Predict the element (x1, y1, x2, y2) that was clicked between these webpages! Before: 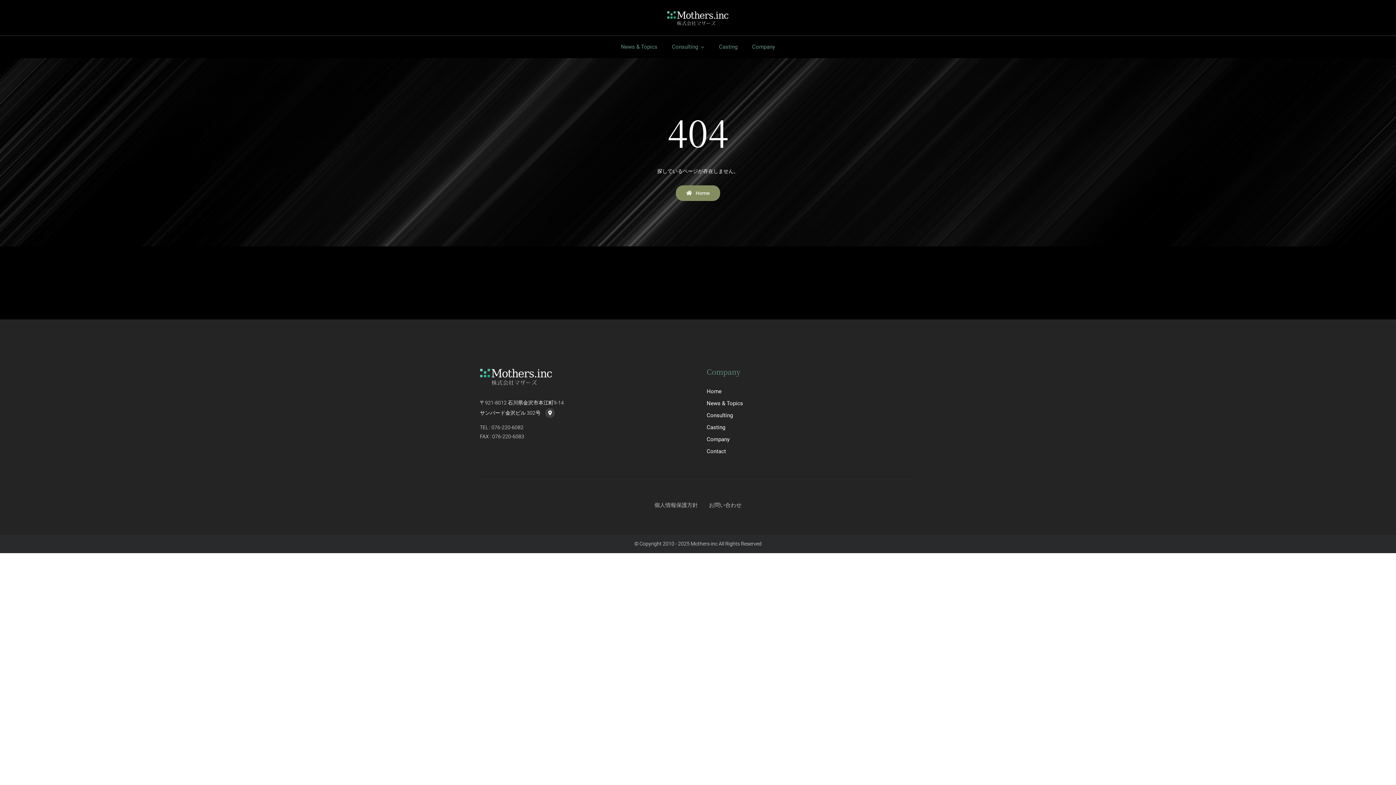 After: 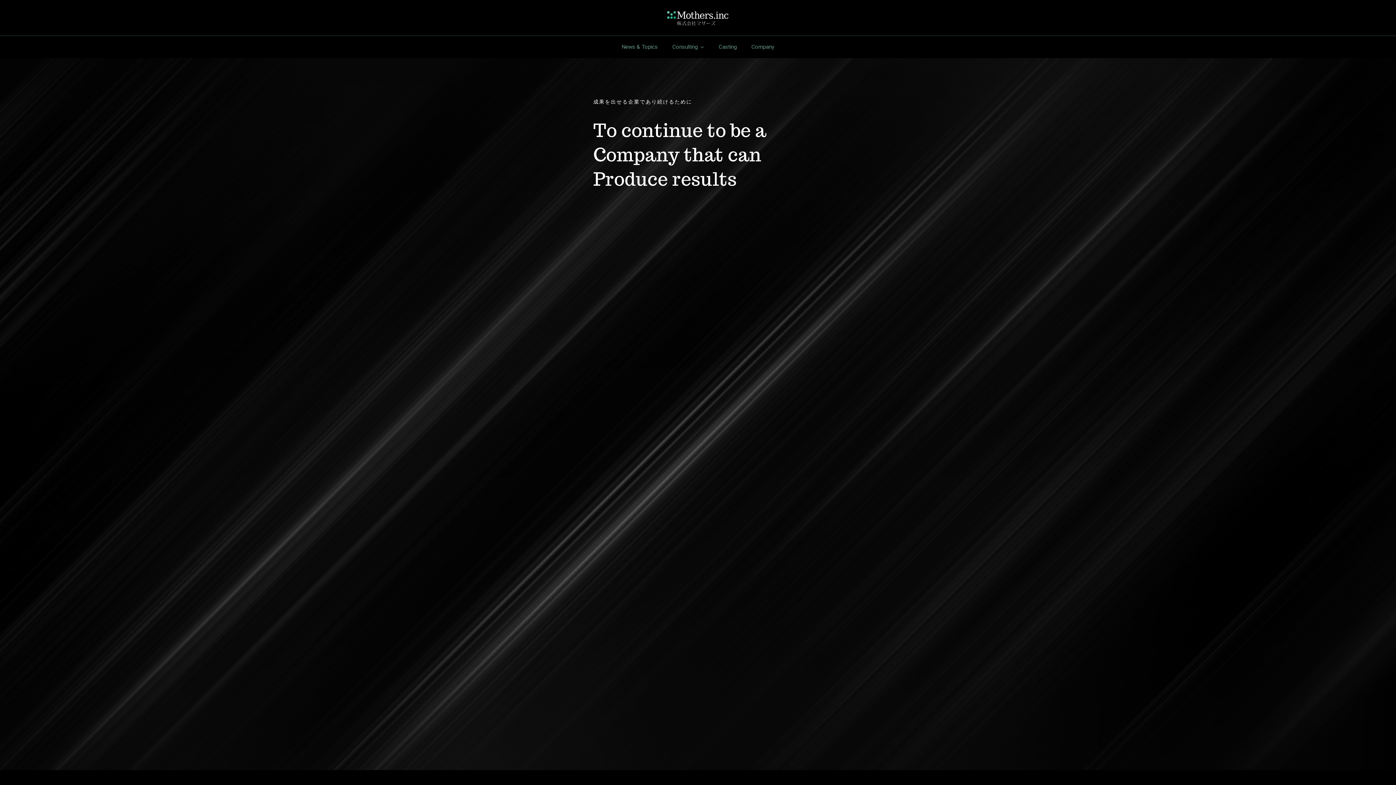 Action: label: Home bbox: (706, 385, 802, 397)